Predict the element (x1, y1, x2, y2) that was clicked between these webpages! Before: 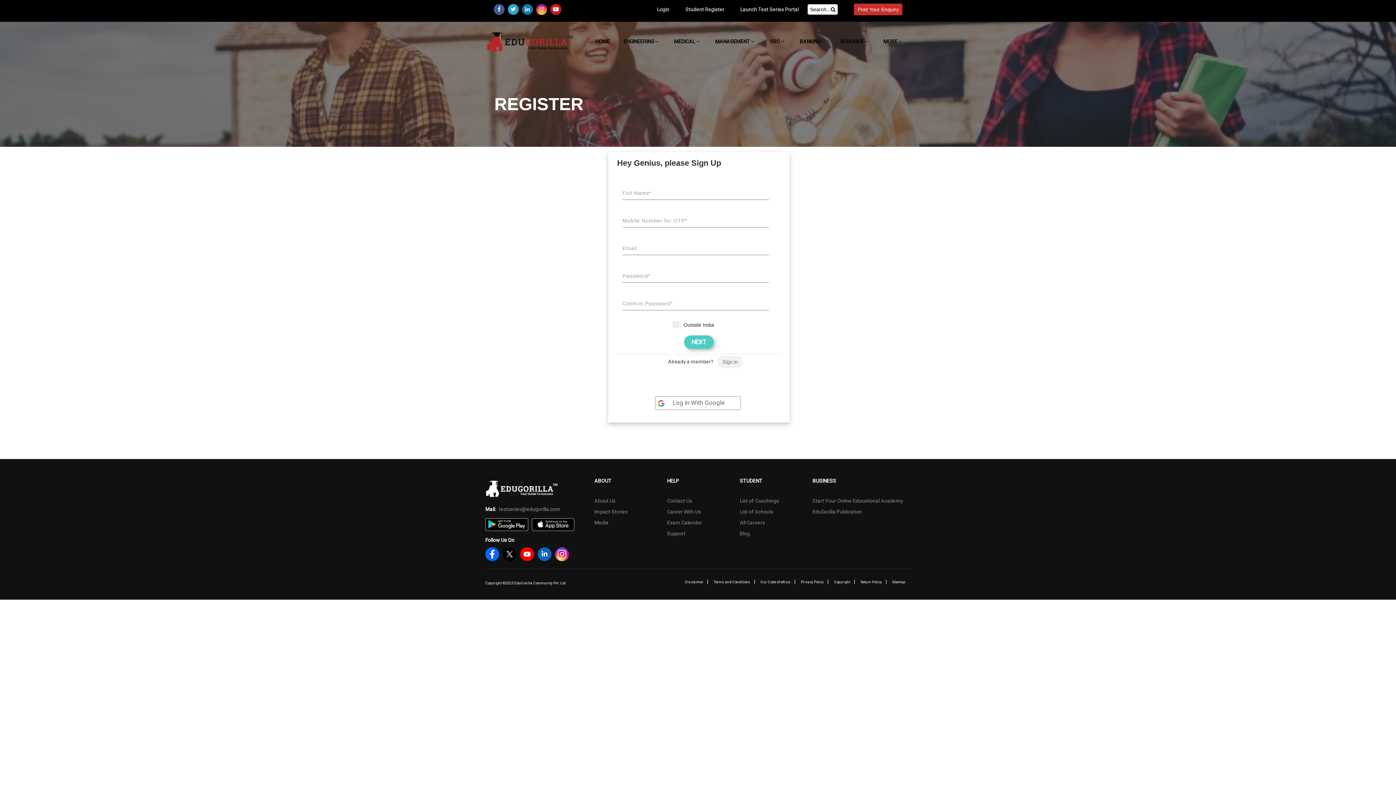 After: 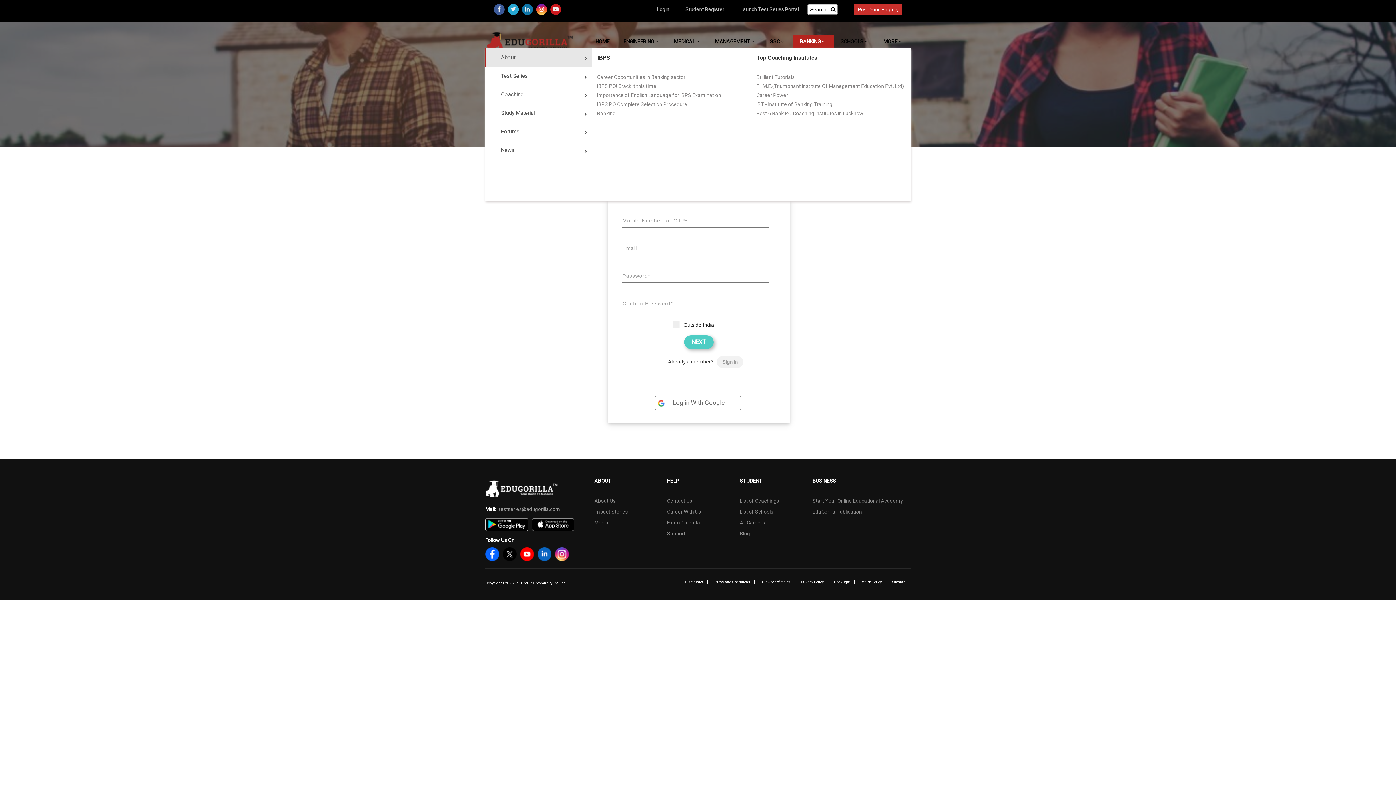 Action: label: BANKING  bbox: (793, 34, 833, 48)